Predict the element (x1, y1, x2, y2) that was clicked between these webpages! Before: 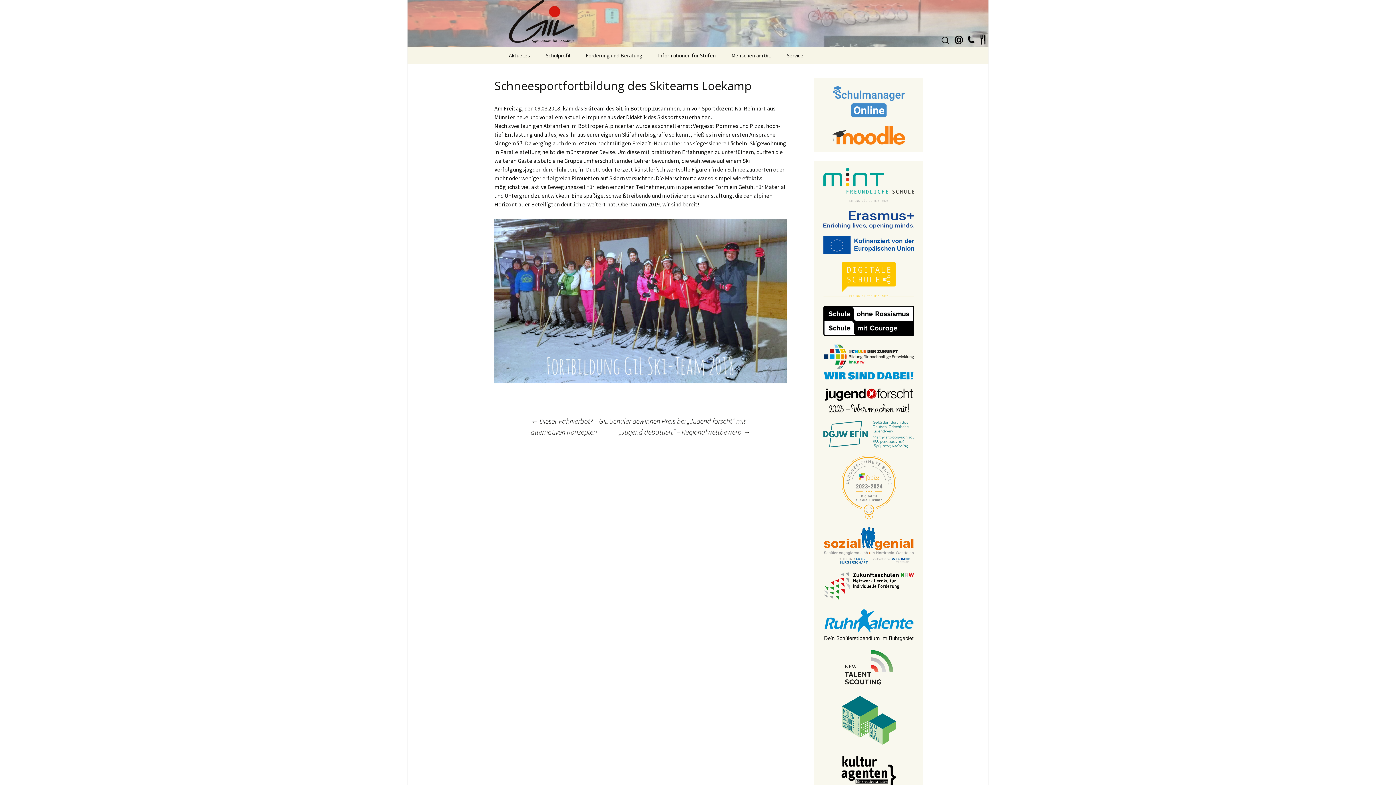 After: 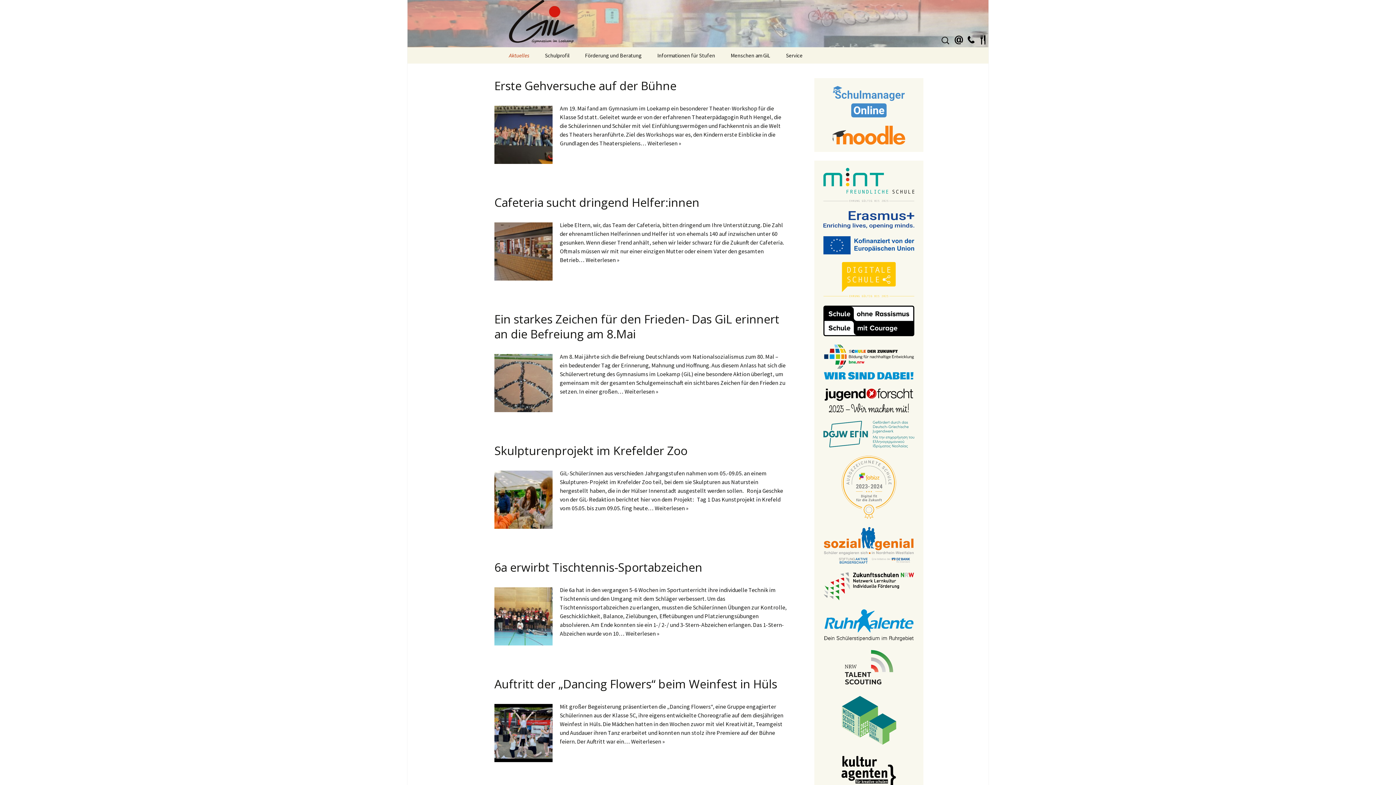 Action: bbox: (501, 0, 894, 47)